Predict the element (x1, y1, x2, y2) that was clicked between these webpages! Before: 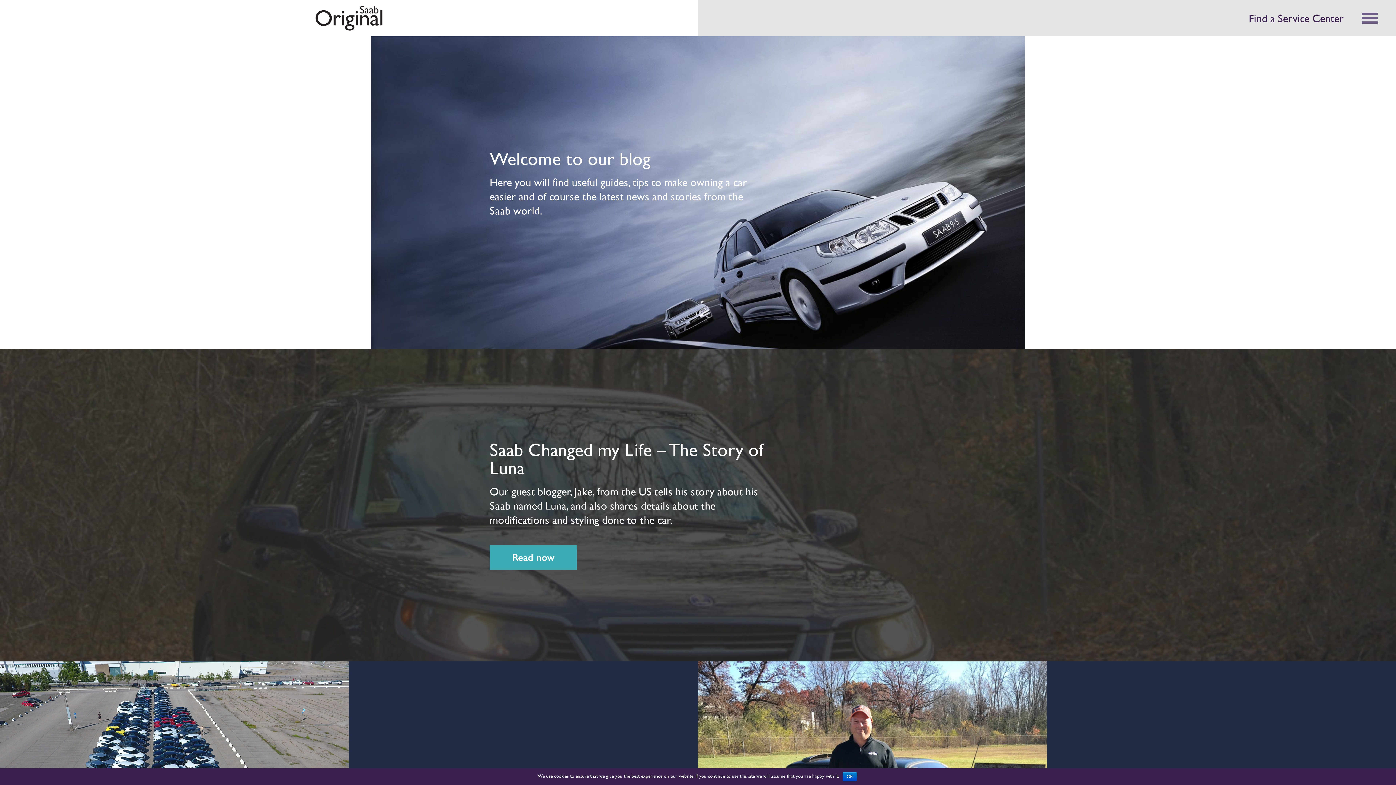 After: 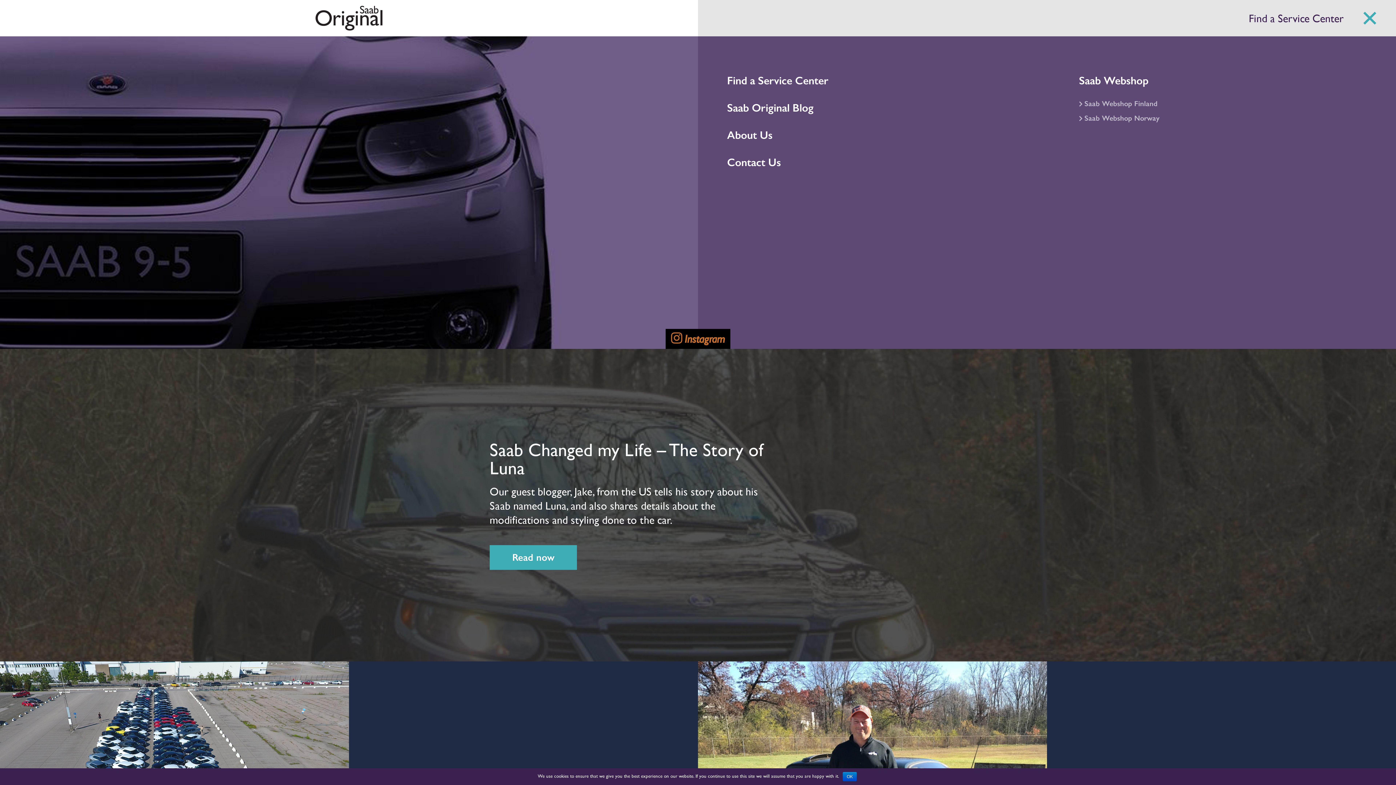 Action: bbox: (1362, 12, 1378, 23)